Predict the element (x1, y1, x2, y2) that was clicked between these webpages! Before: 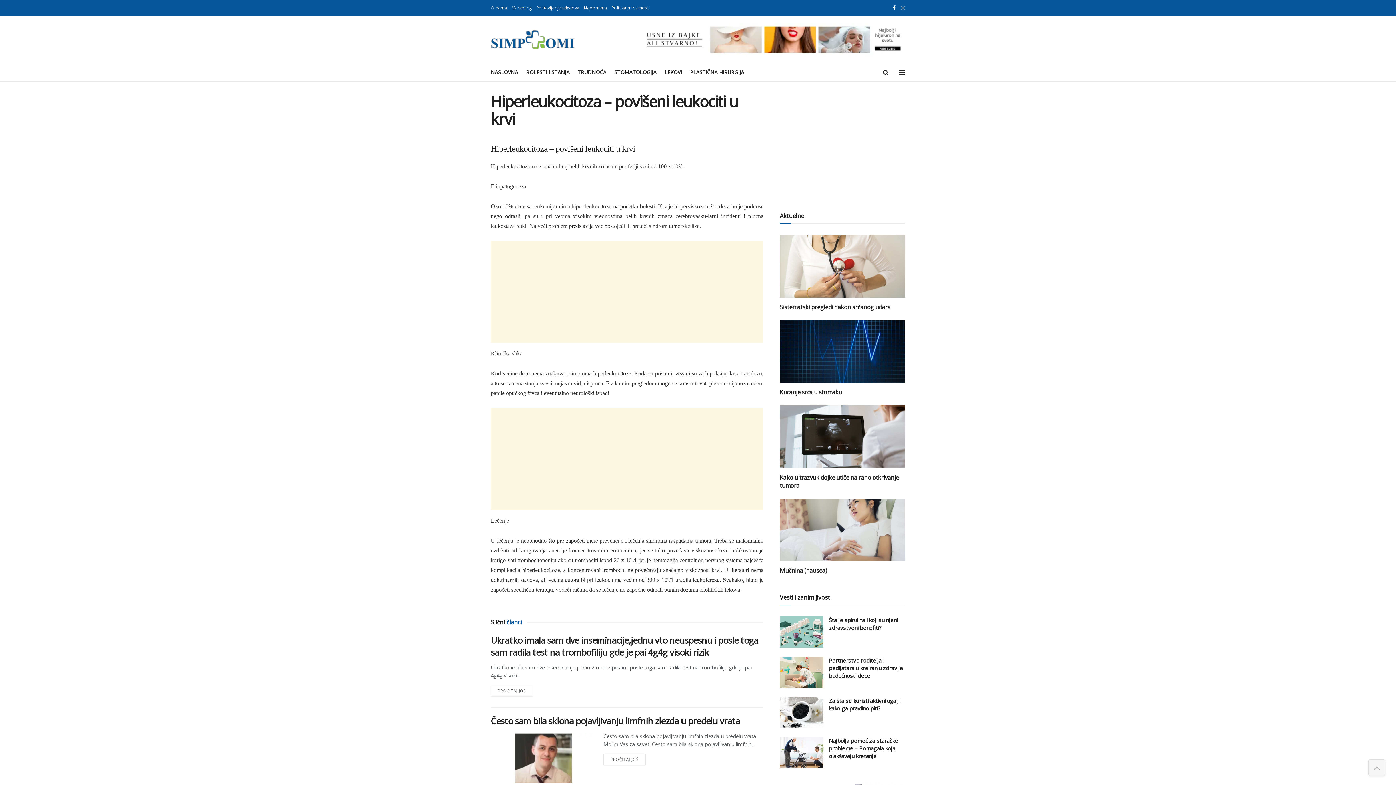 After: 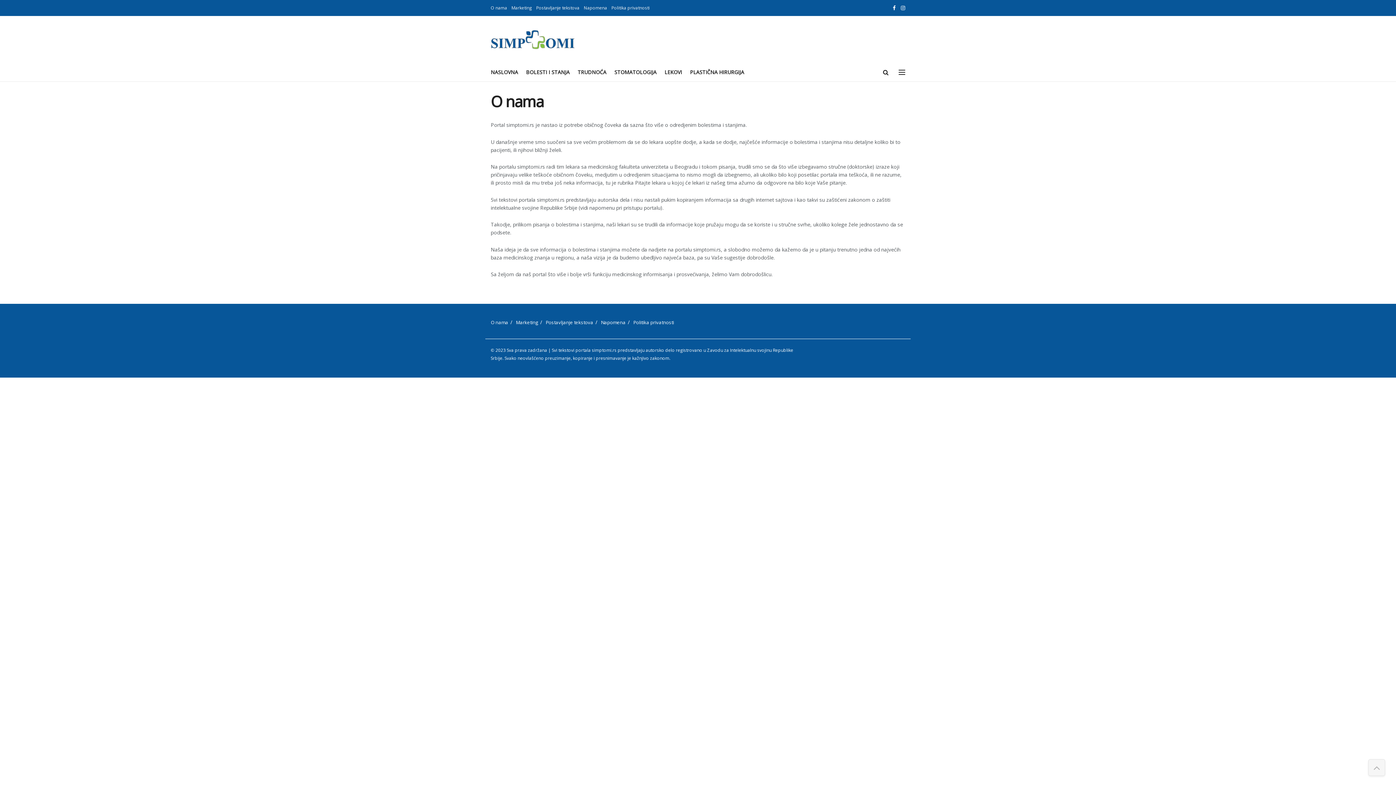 Action: label: O nama bbox: (490, 0, 507, 16)